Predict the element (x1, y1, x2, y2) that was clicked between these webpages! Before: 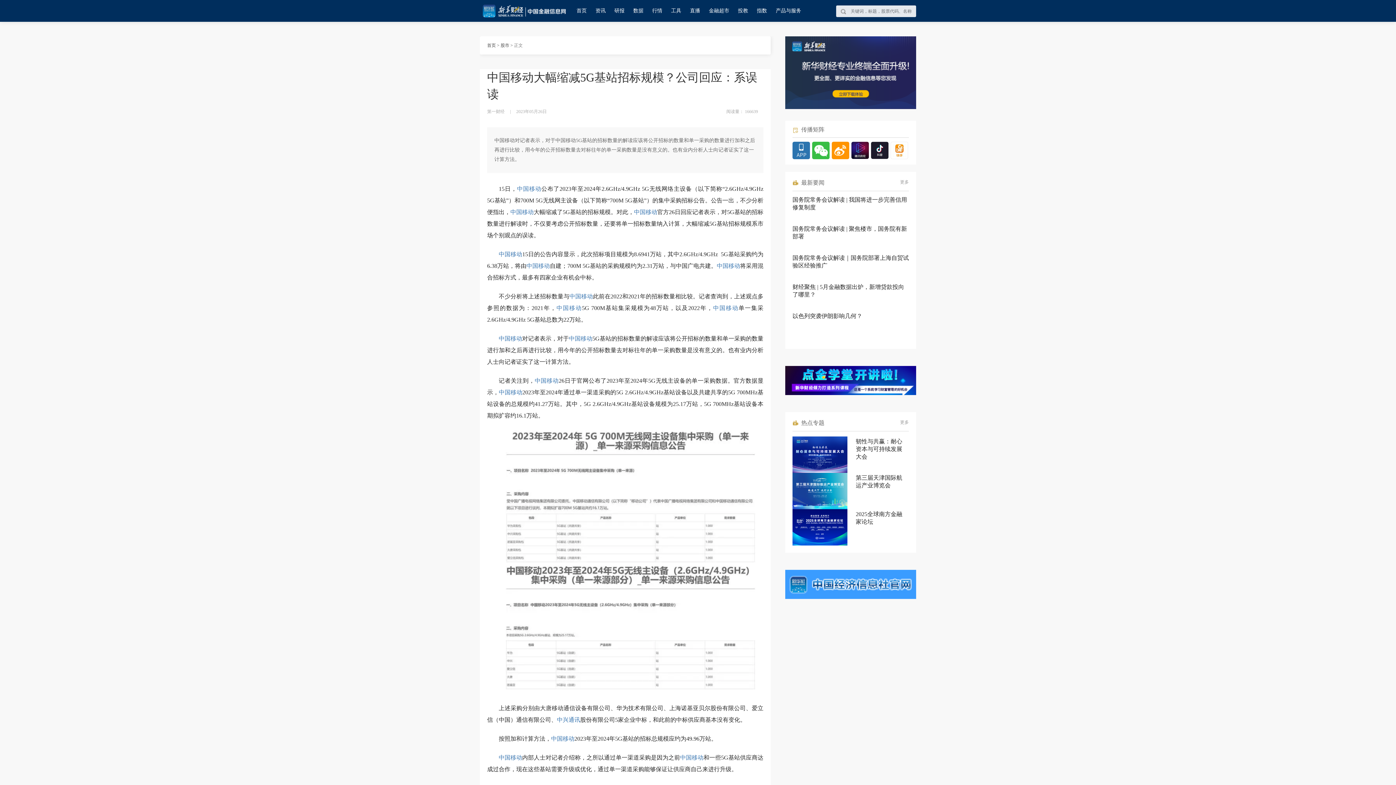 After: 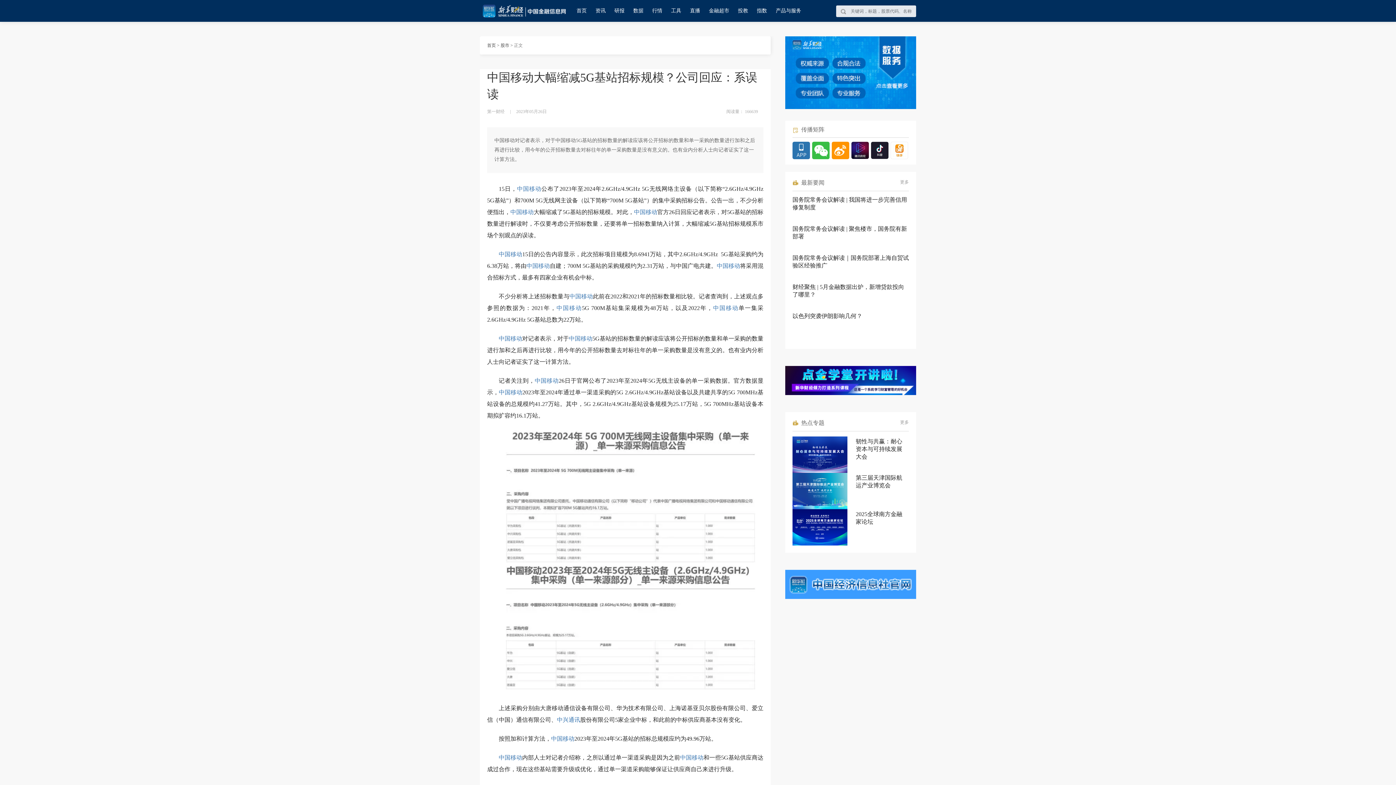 Action: bbox: (871, 141, 888, 159)